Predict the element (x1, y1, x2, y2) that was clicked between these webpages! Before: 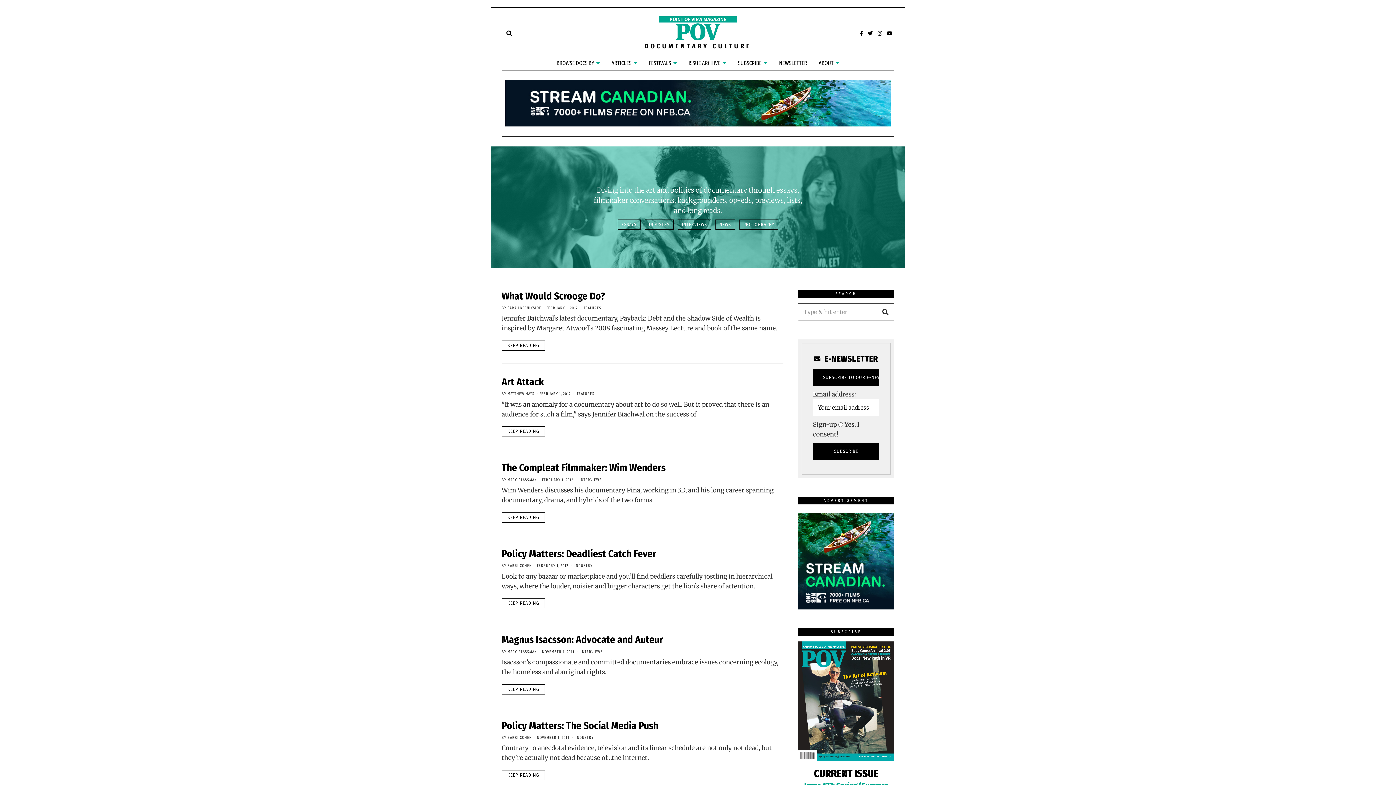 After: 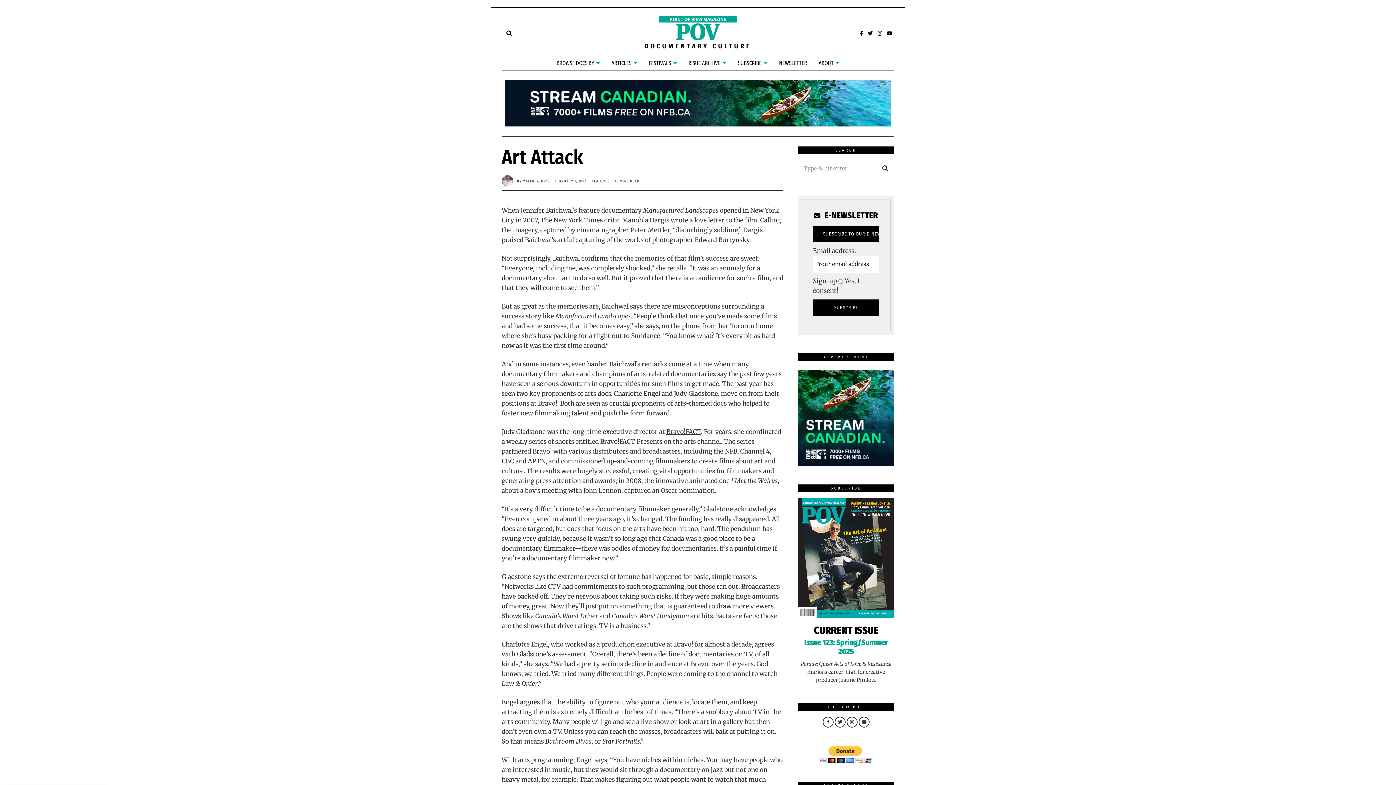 Action: bbox: (501, 375, 544, 387) label: Art Attack